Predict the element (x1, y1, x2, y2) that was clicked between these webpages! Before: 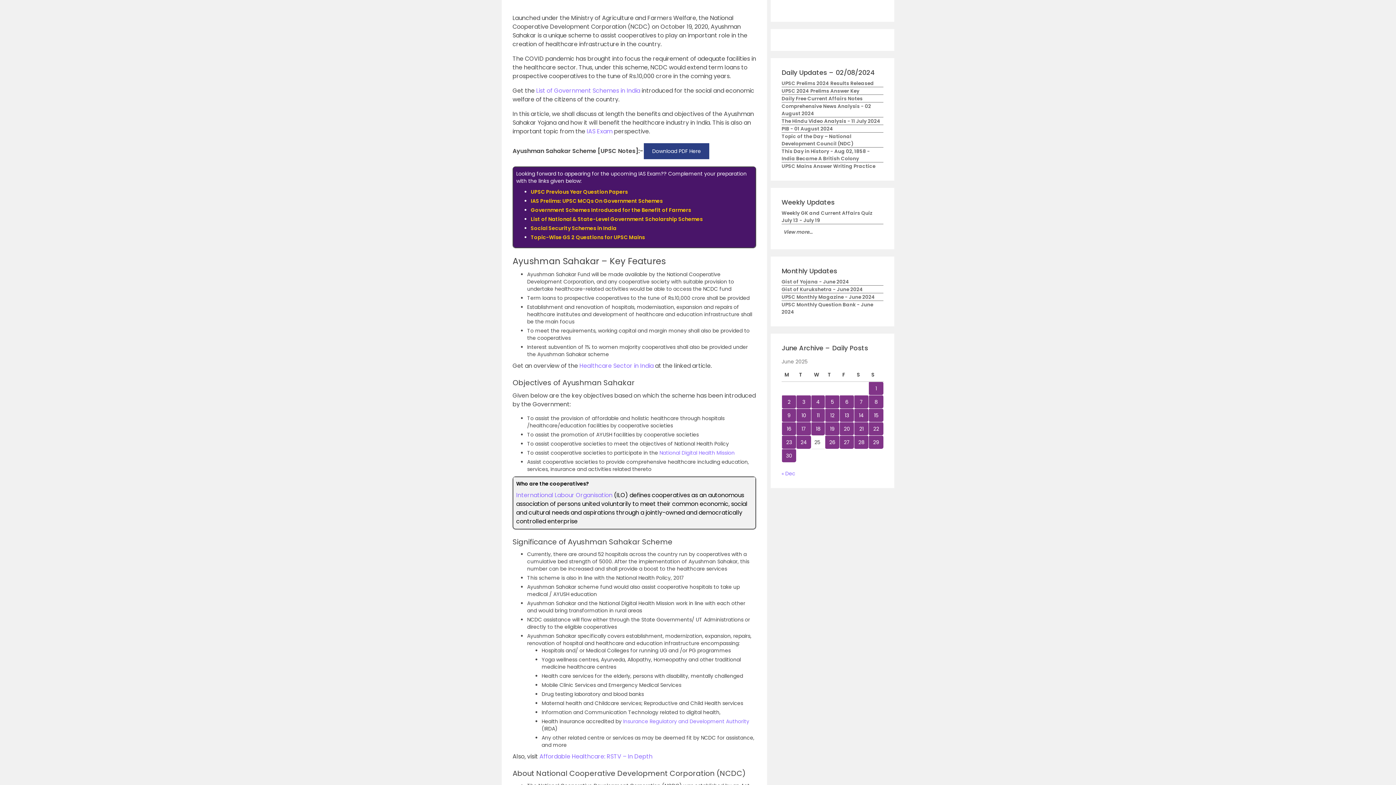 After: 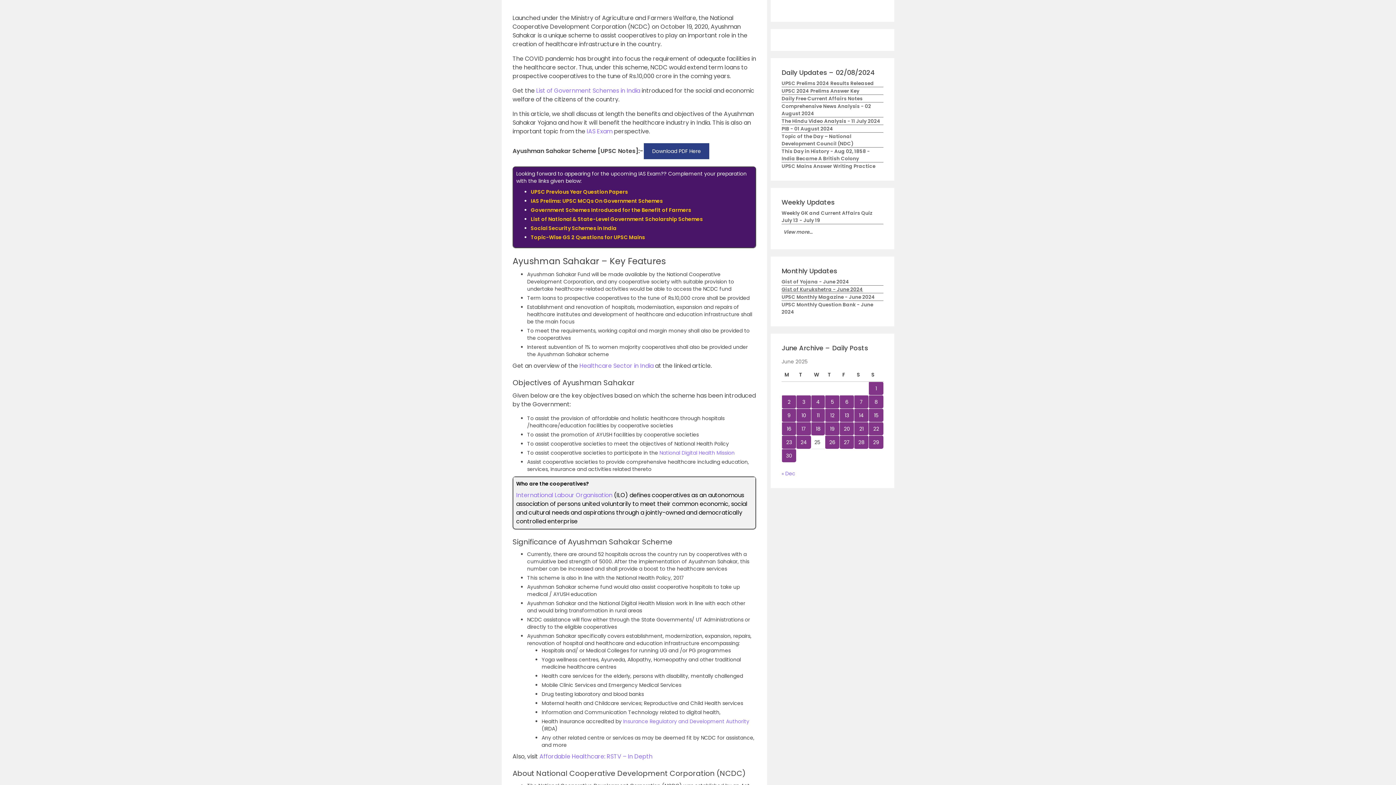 Action: bbox: (781, 286, 863, 293) label: Gist of Kurukshetra - June 2024